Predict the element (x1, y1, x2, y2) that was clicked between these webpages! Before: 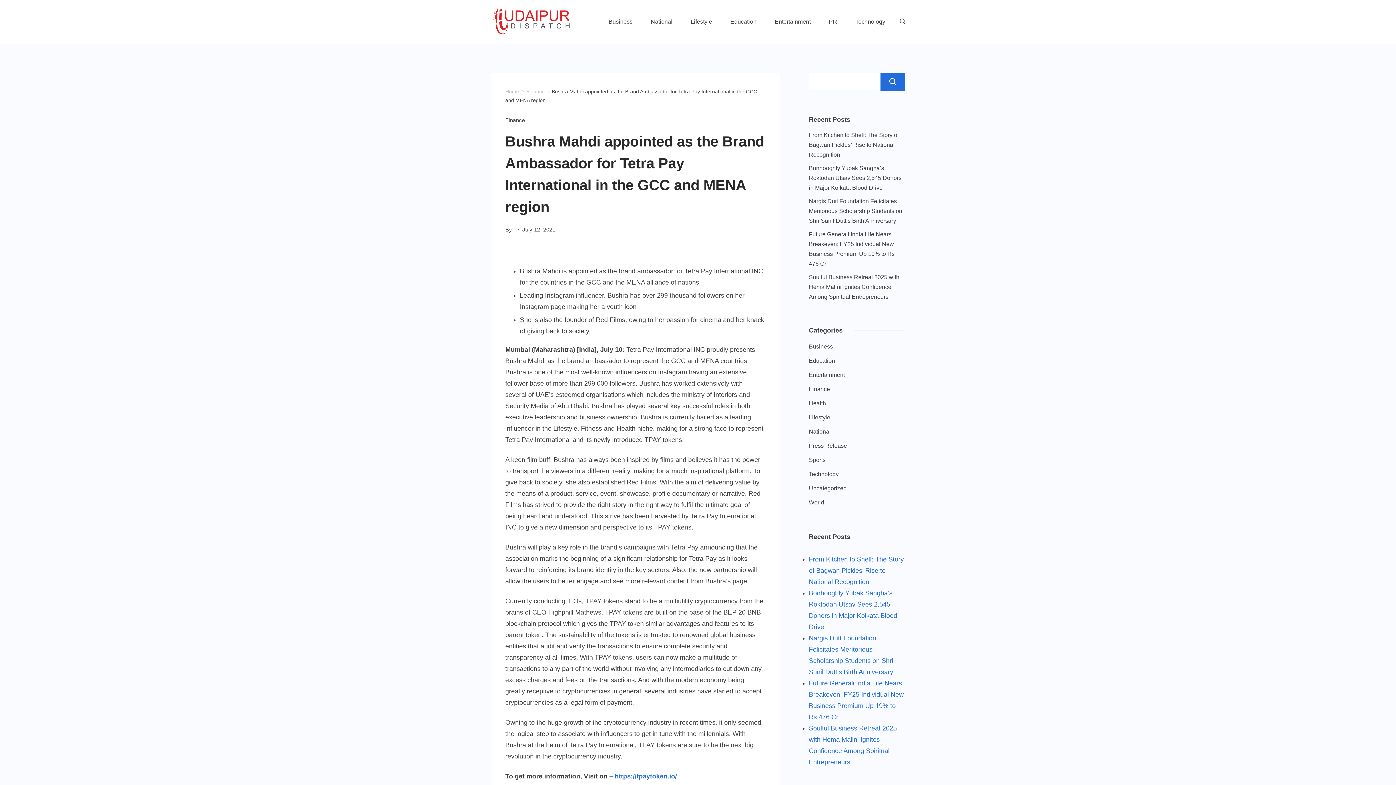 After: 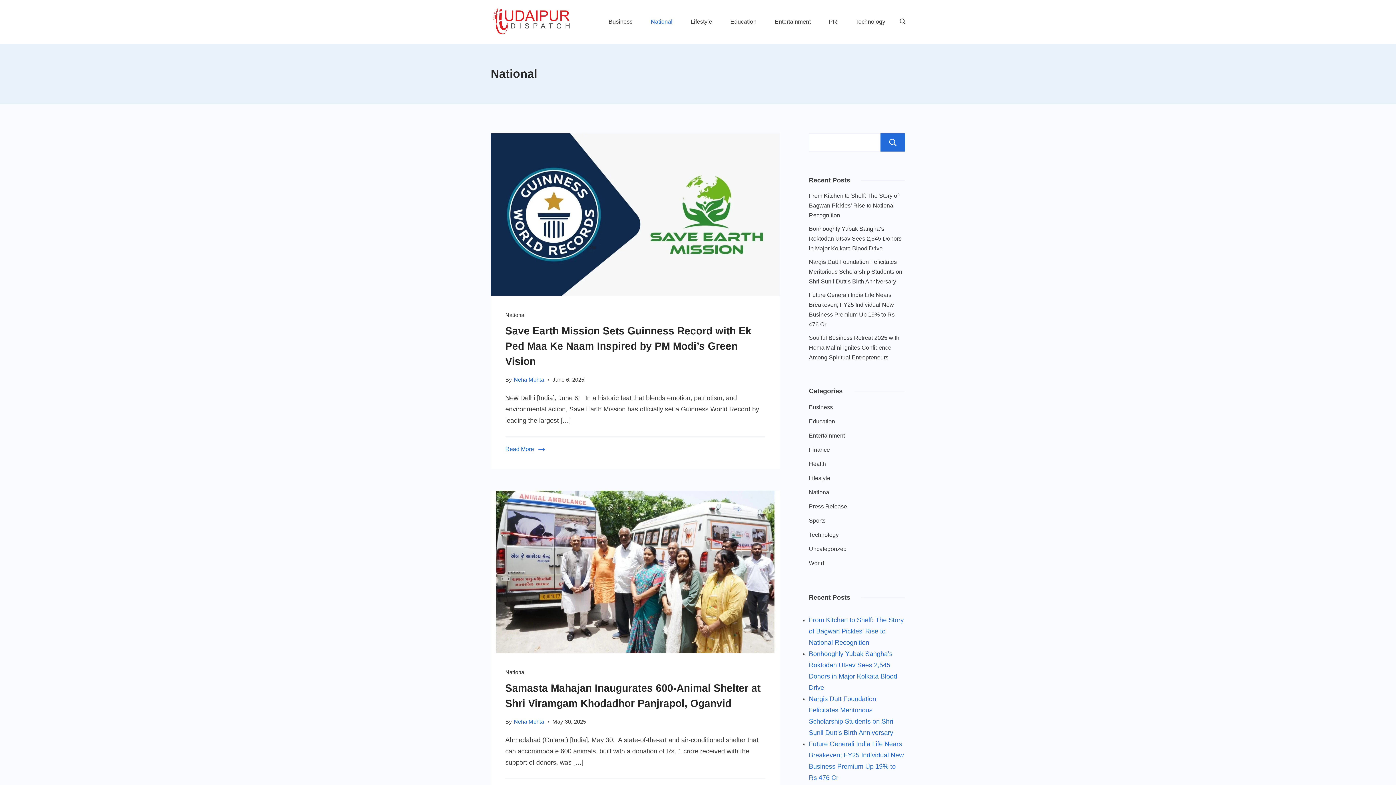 Action: bbox: (809, 426, 830, 436) label: National